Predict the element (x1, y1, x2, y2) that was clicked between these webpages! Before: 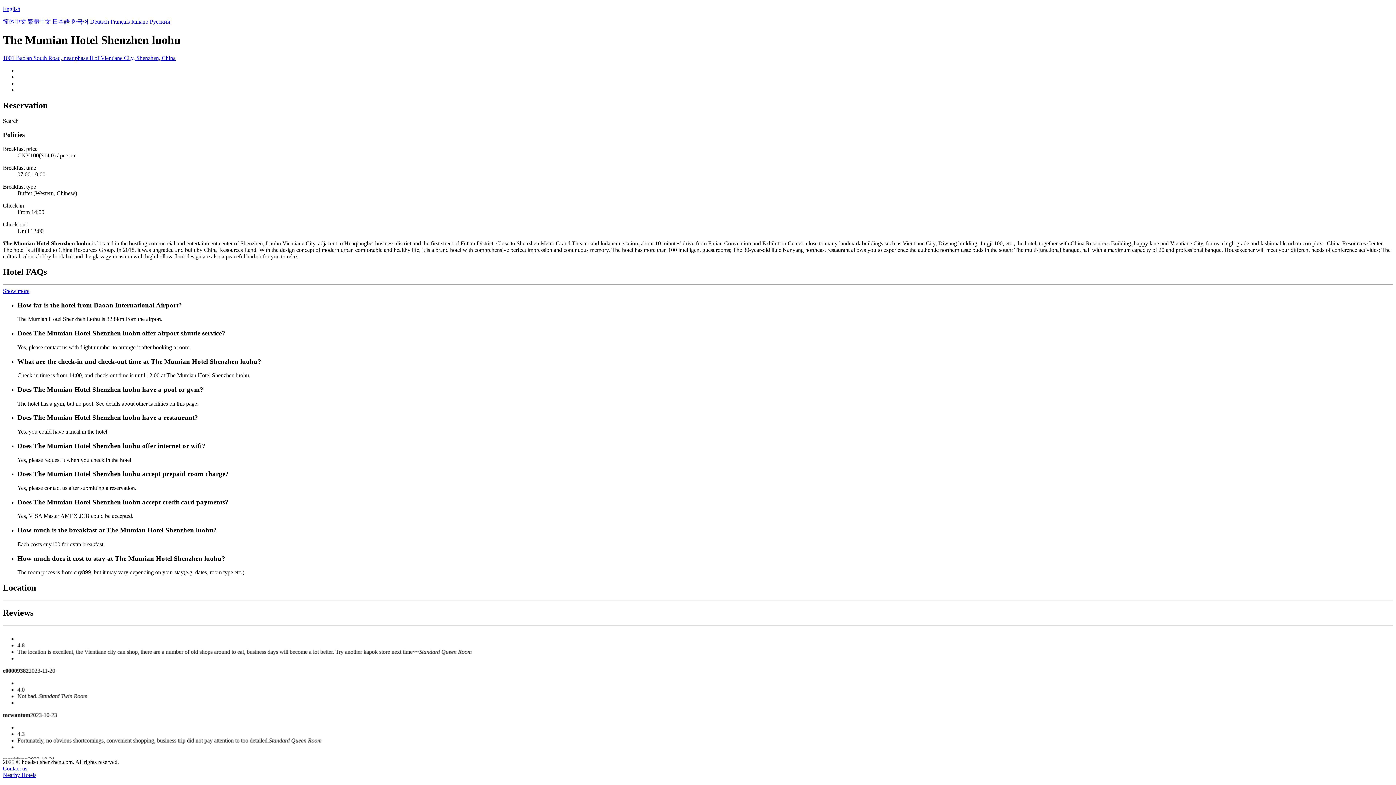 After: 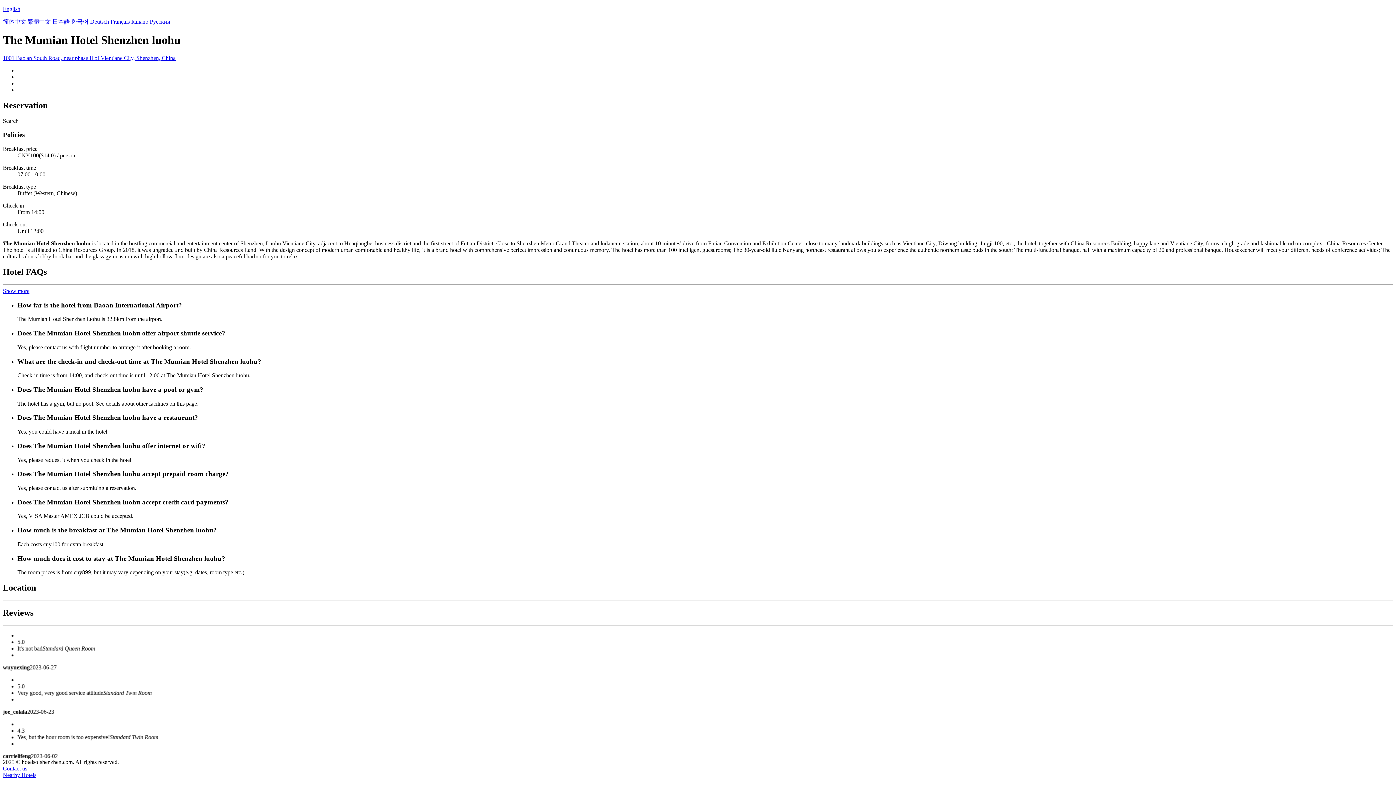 Action: bbox: (2, 765, 27, 771) label: Contact us